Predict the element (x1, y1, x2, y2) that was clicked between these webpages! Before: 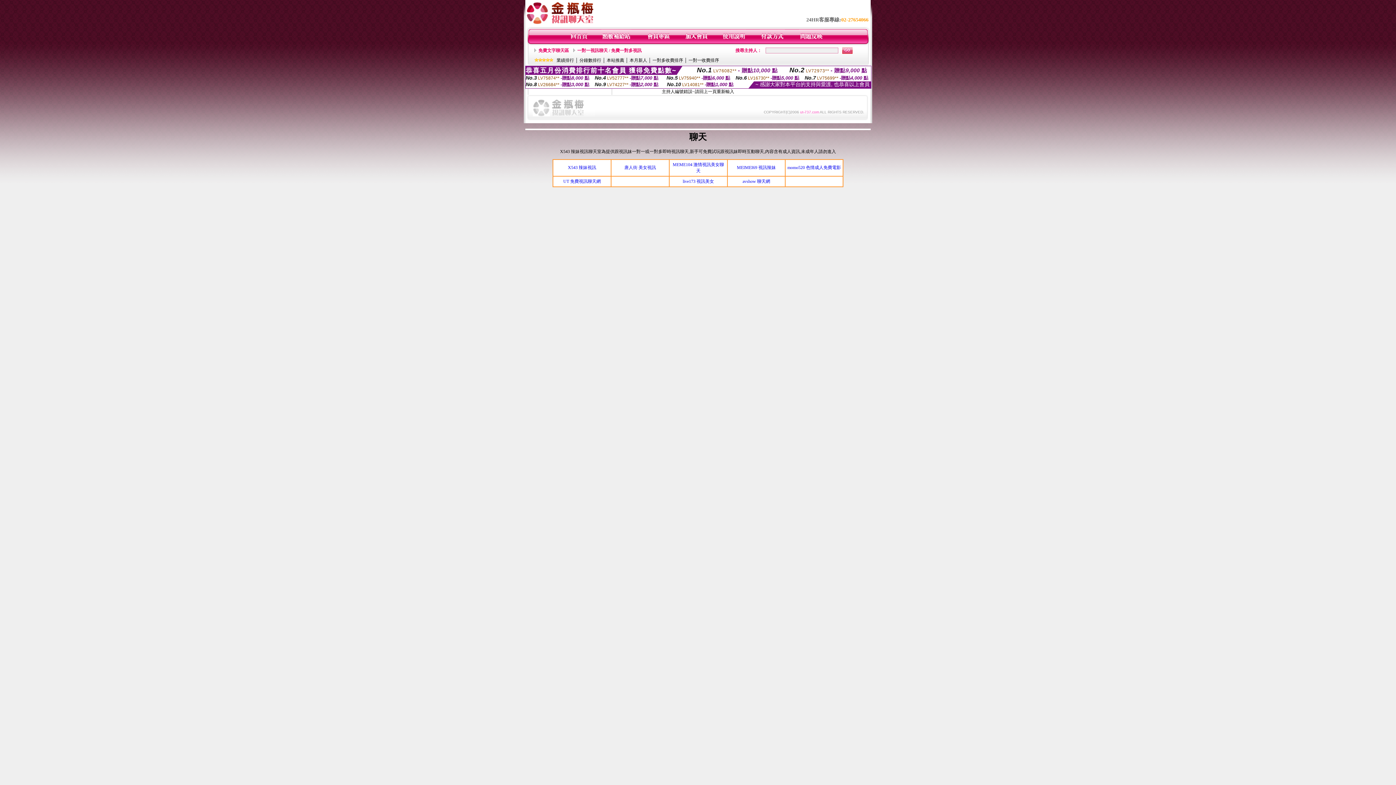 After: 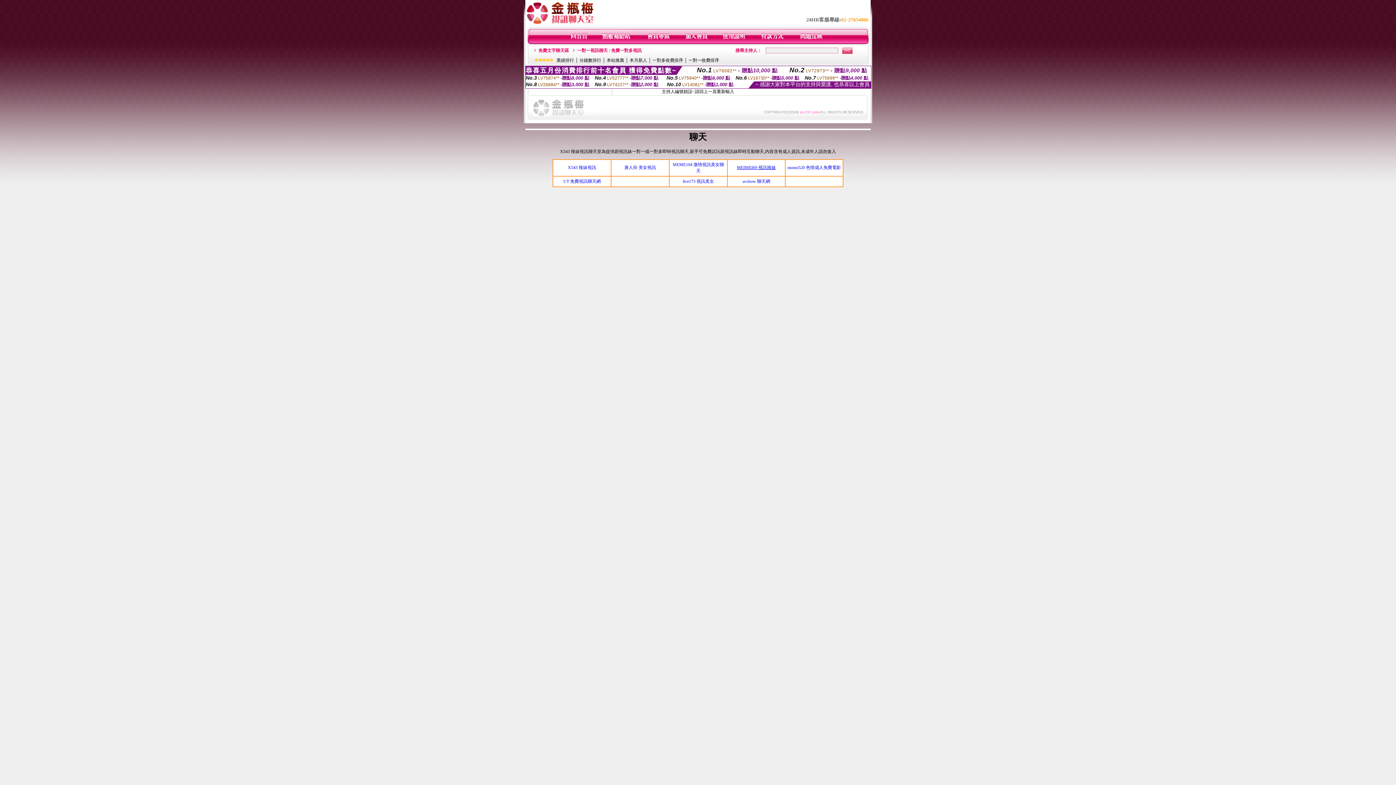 Action: label: MEIMEI69 視訊辣妹 bbox: (737, 165, 776, 170)